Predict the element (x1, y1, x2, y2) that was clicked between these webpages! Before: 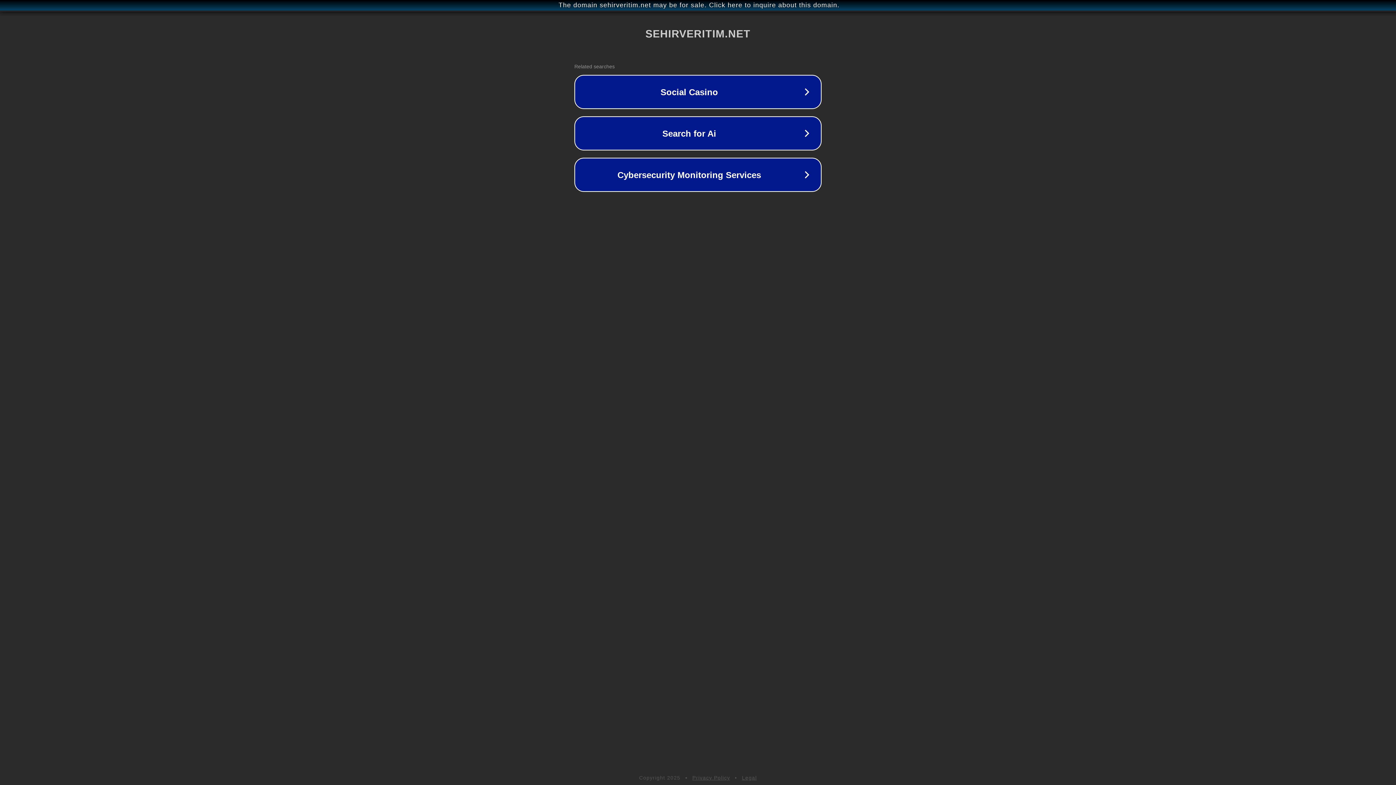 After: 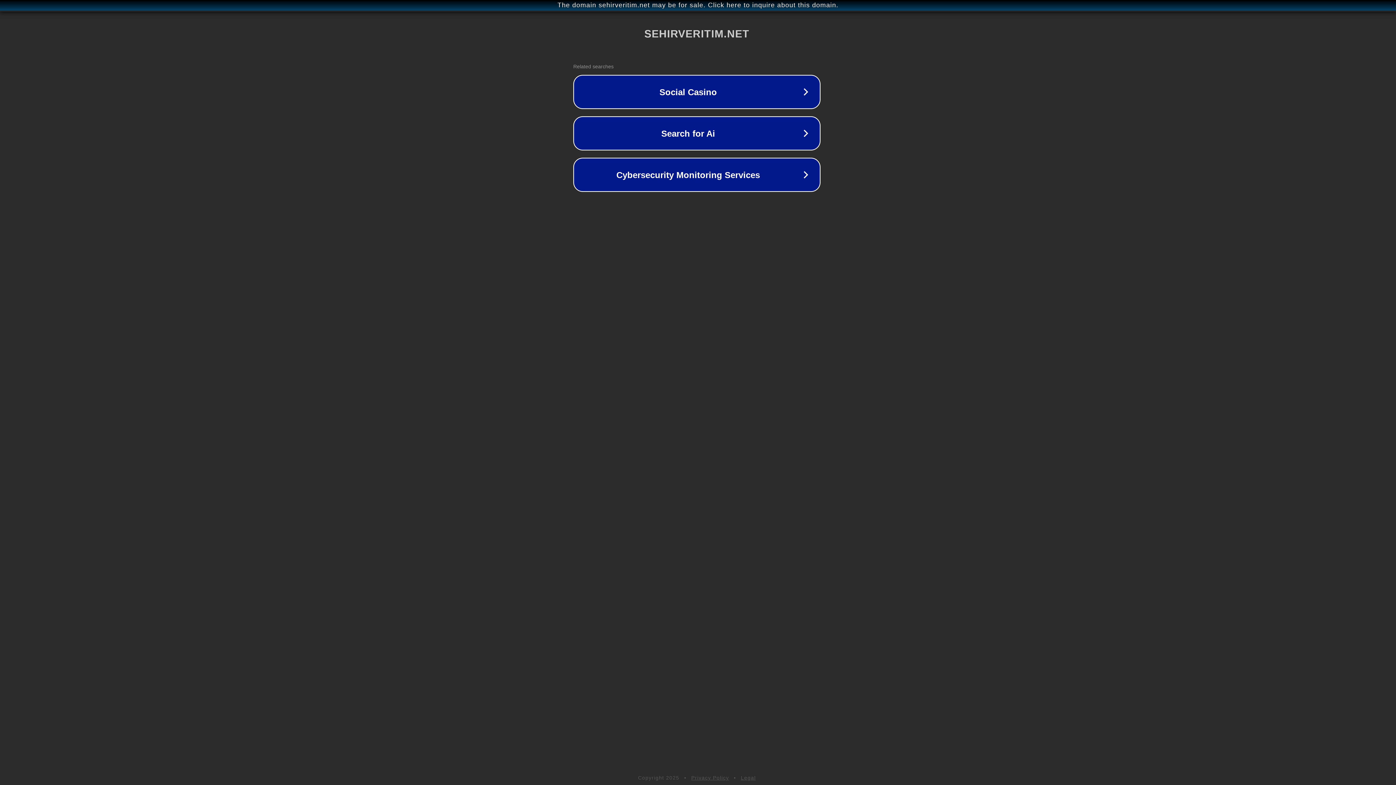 Action: label: The domain sehirveritim.net may be for sale. Click here to inquire about this domain. bbox: (1, 1, 1397, 9)